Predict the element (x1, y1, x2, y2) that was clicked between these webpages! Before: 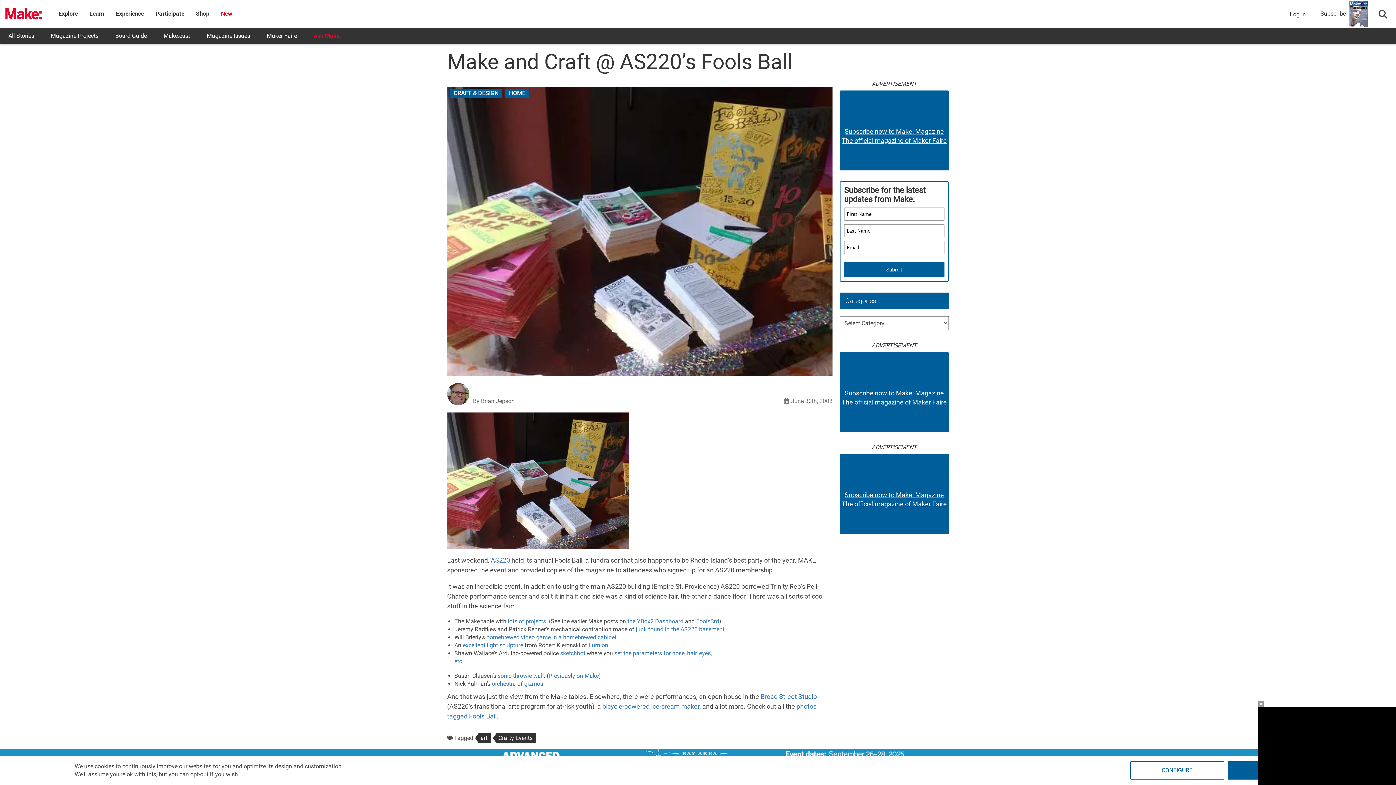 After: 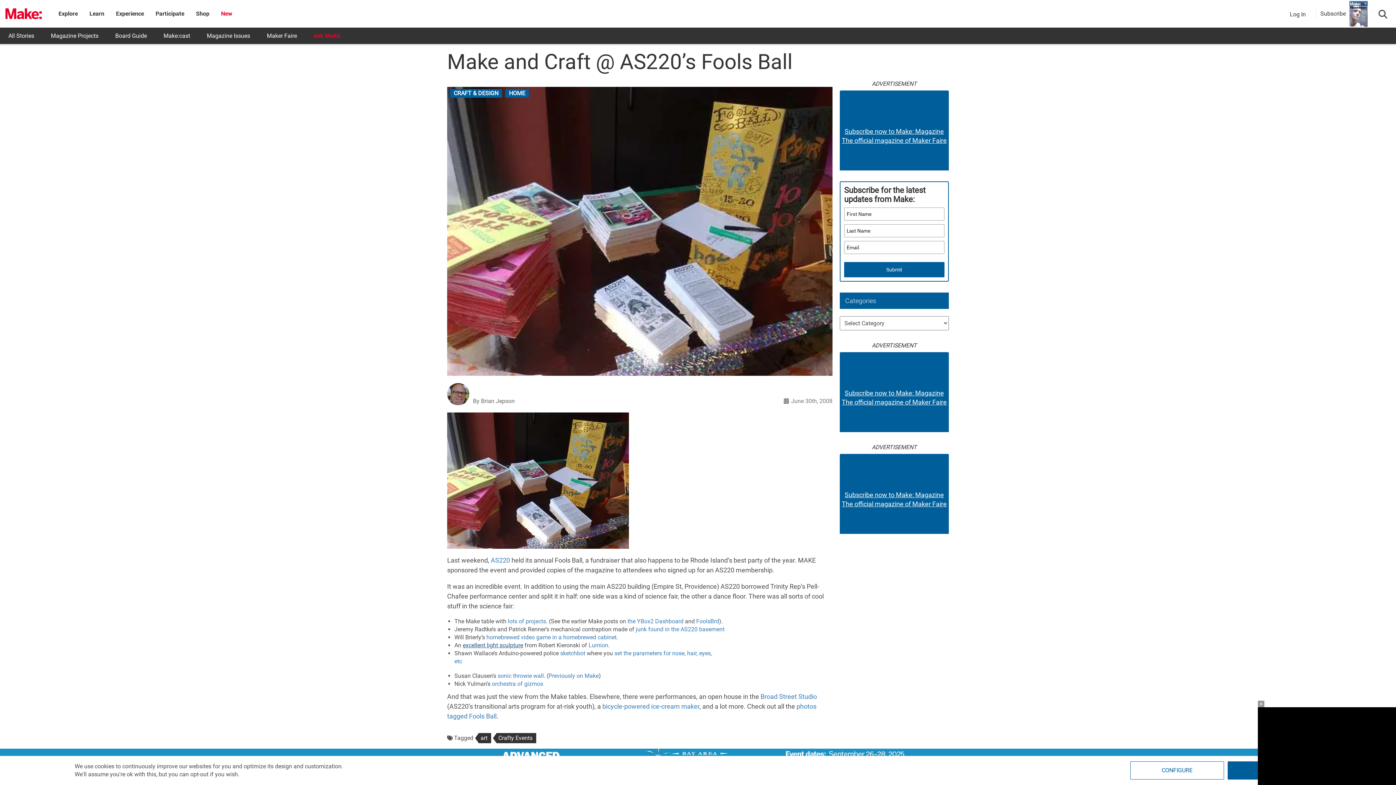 Action: label: excellent light sculpture bbox: (462, 642, 523, 649)